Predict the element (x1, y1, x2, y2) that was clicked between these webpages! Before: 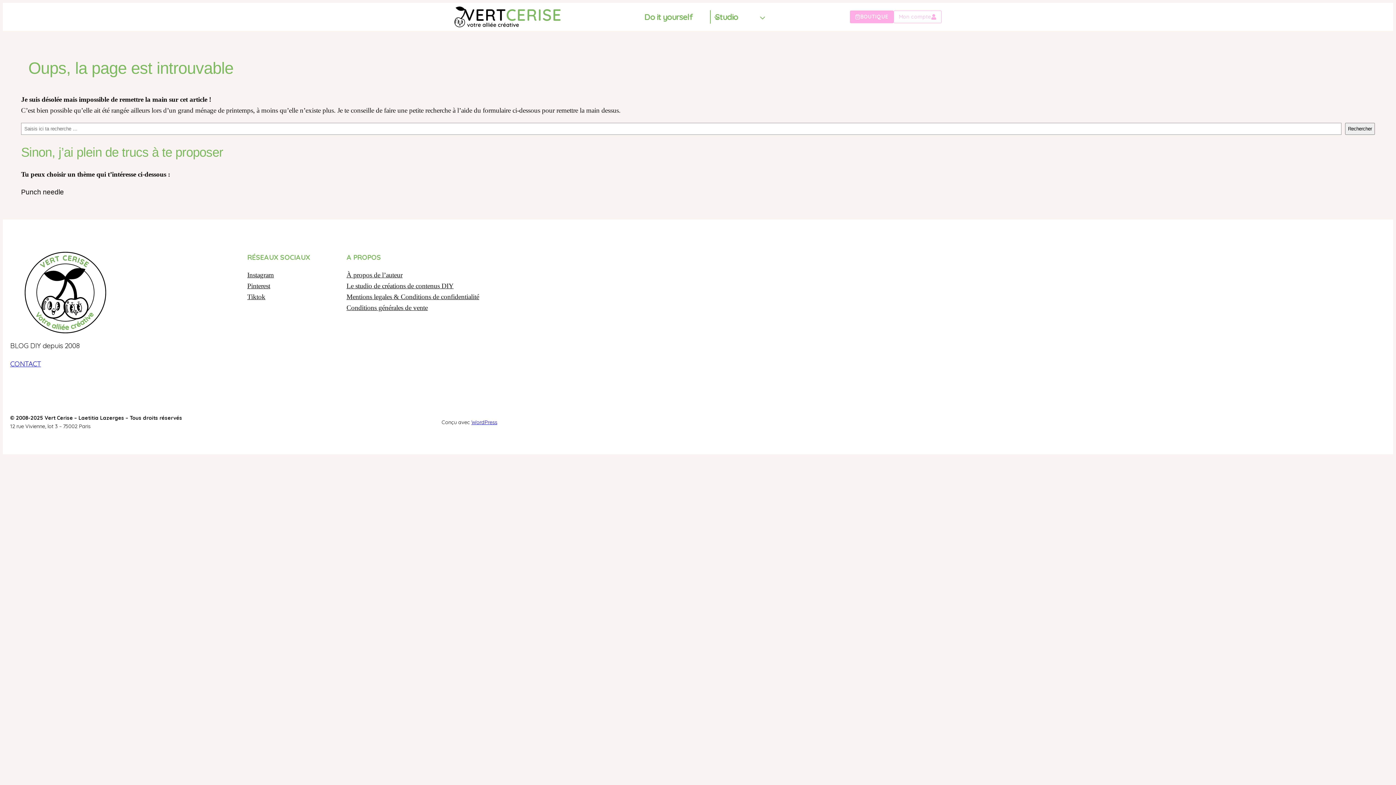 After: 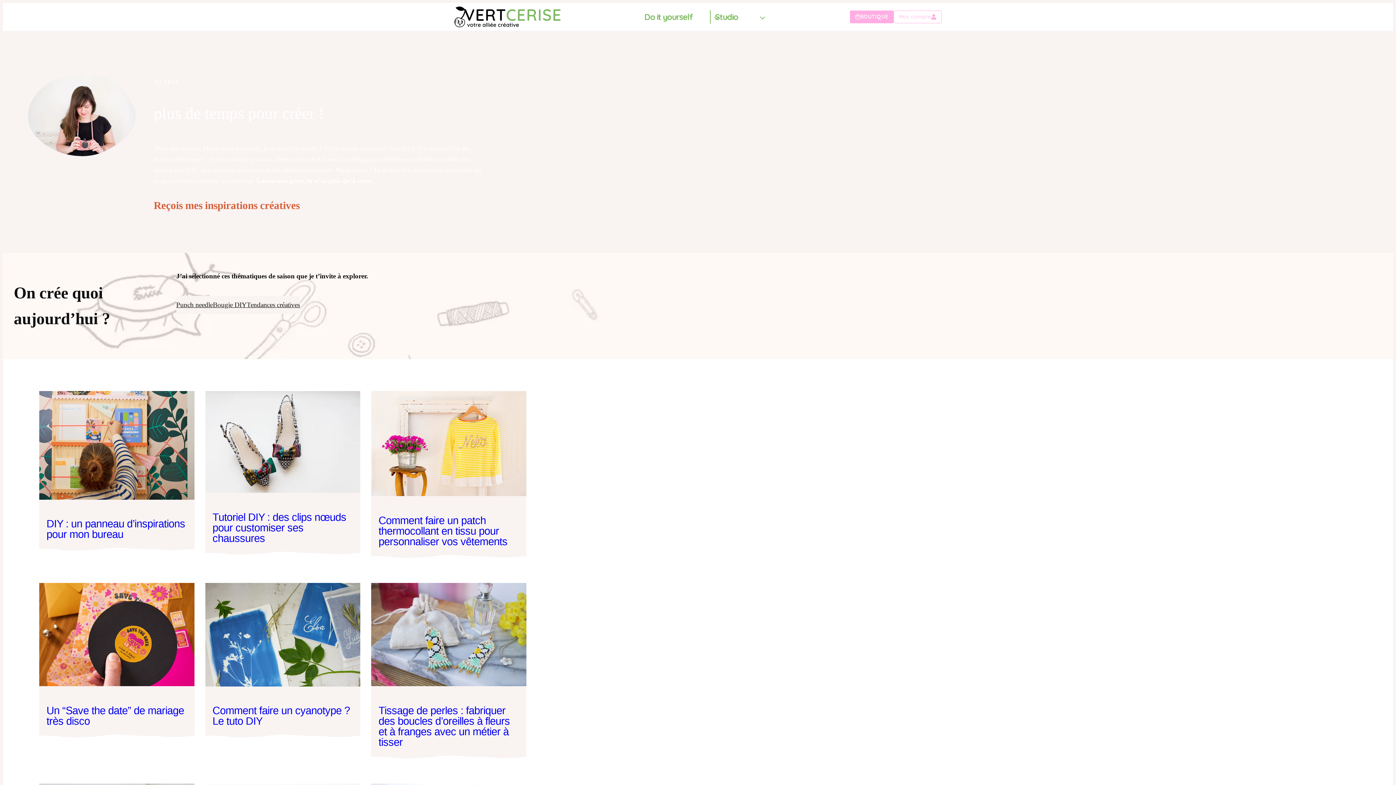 Action: bbox: (454, 2, 571, 30)